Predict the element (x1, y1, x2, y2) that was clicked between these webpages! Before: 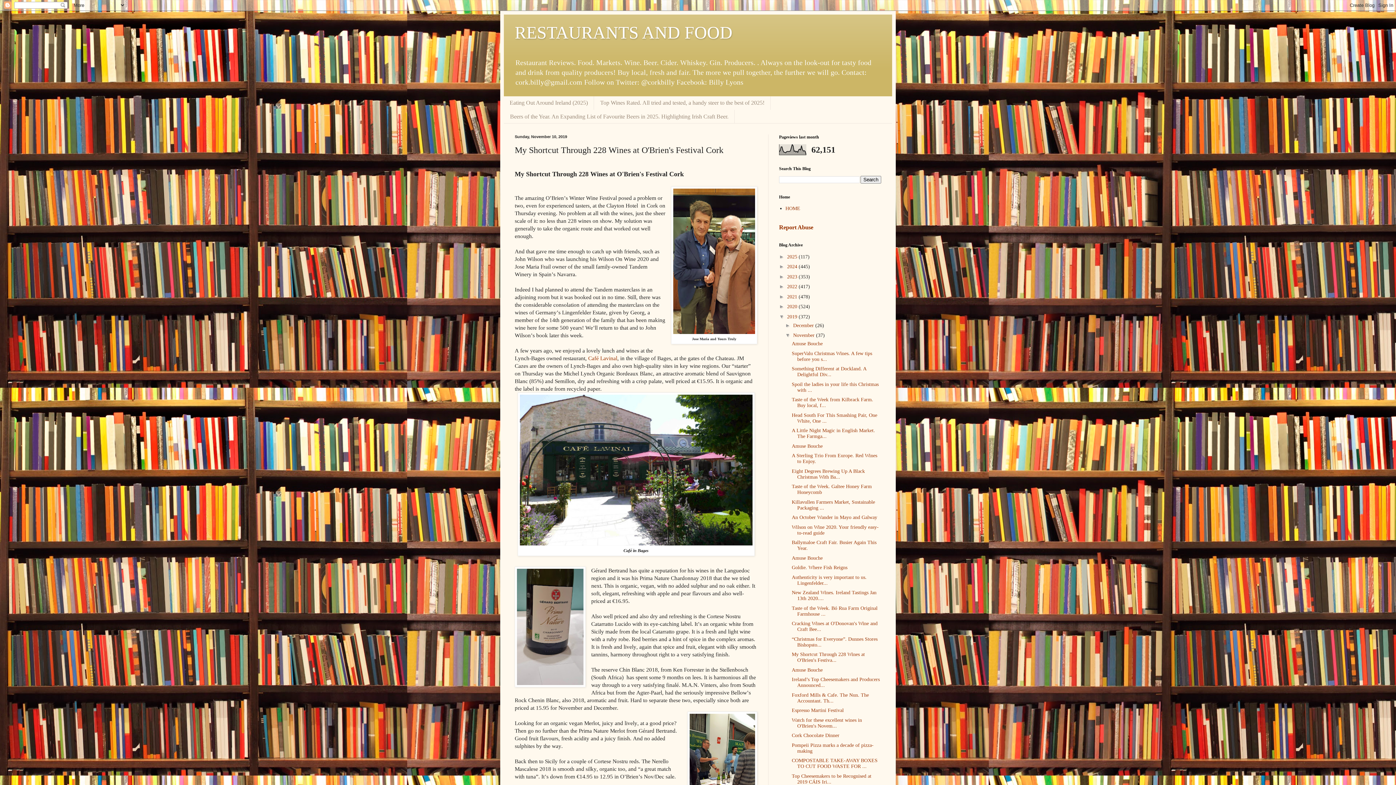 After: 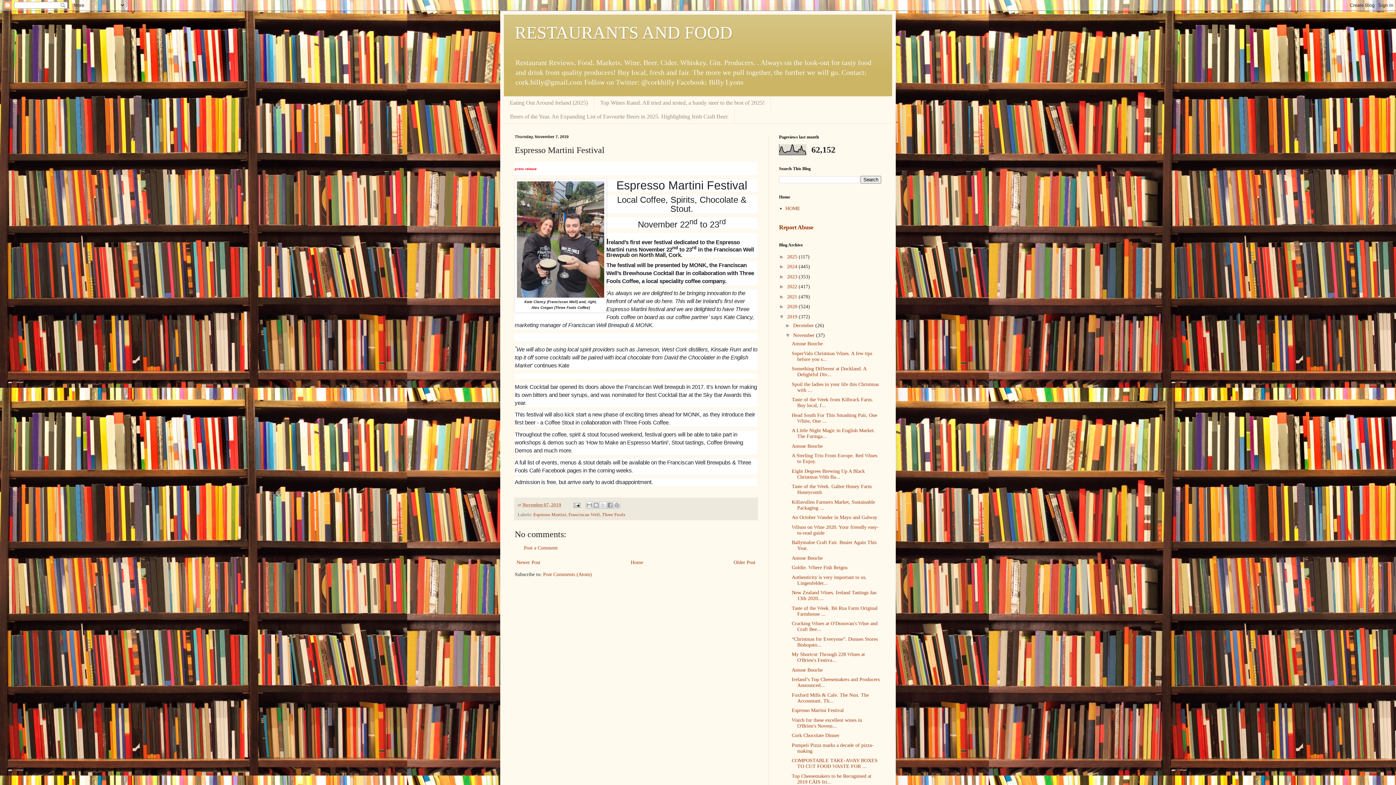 Action: label: Espresso Martini Festival bbox: (791, 708, 843, 713)